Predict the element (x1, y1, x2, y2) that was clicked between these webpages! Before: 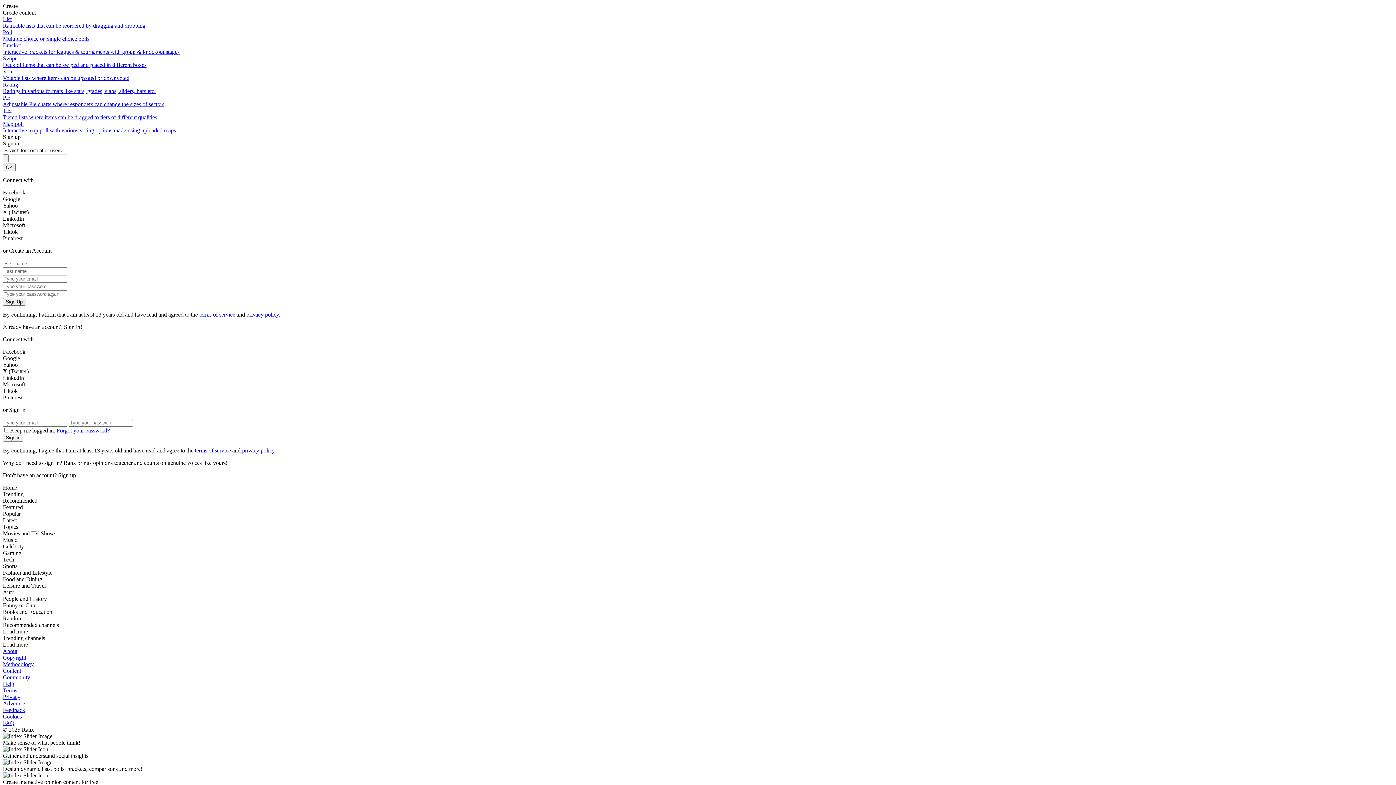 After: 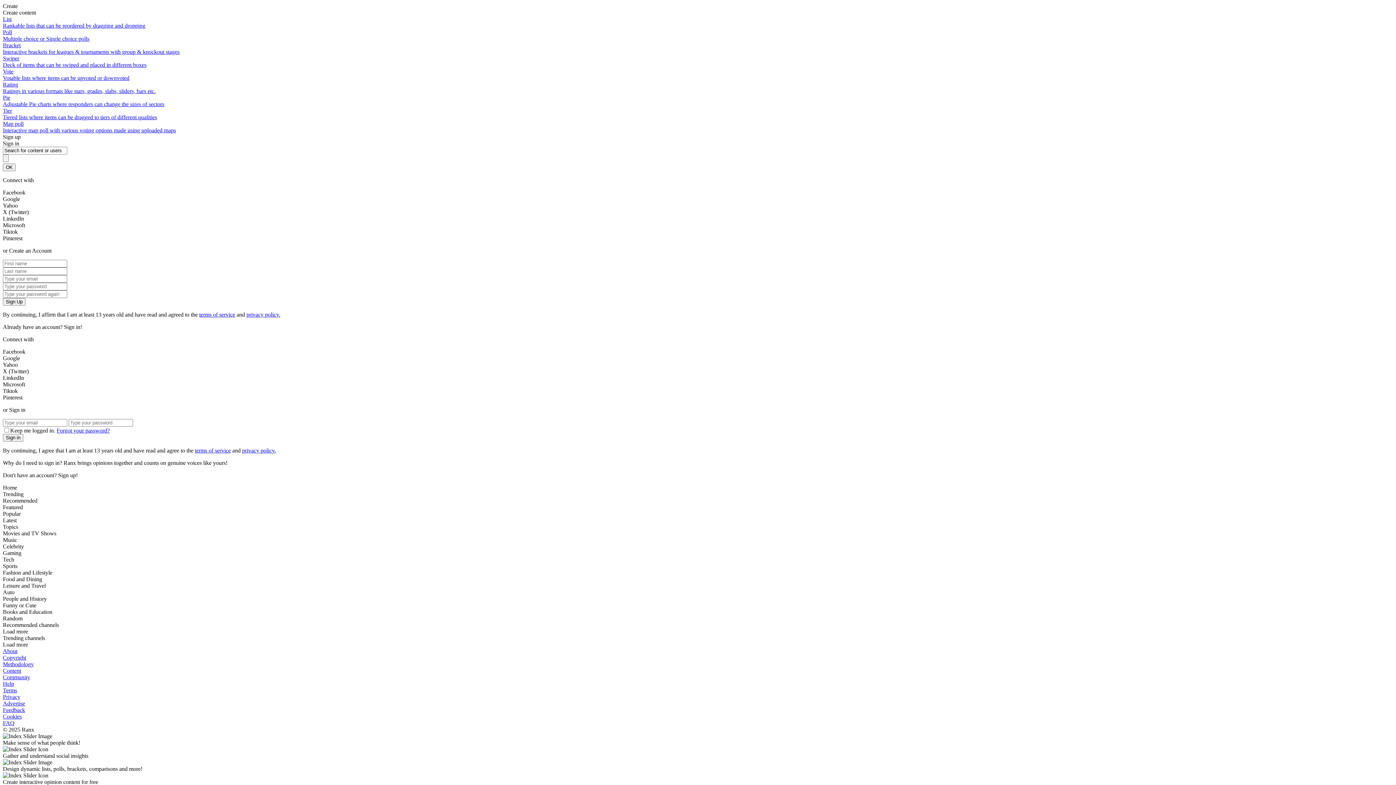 Action: bbox: (2, 654, 26, 661) label: Copyright